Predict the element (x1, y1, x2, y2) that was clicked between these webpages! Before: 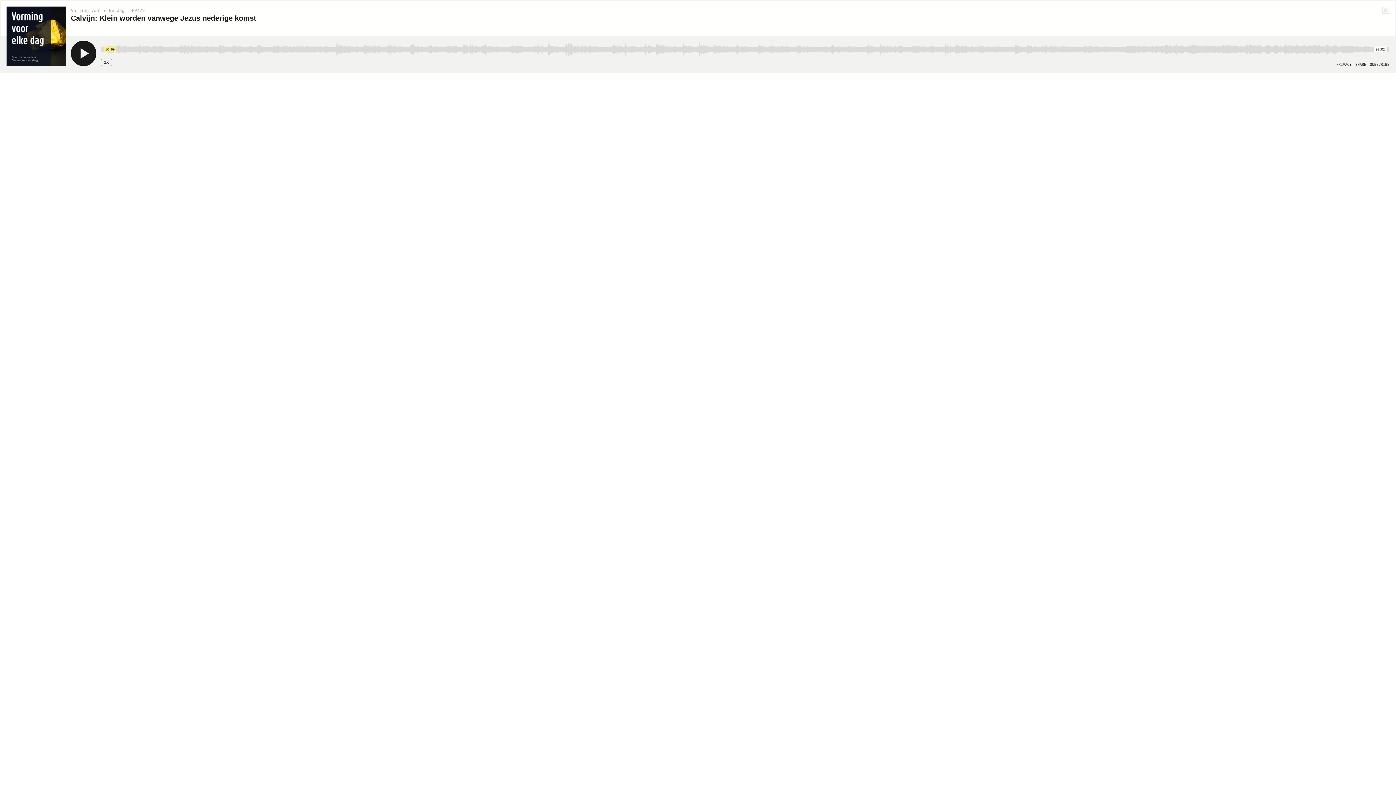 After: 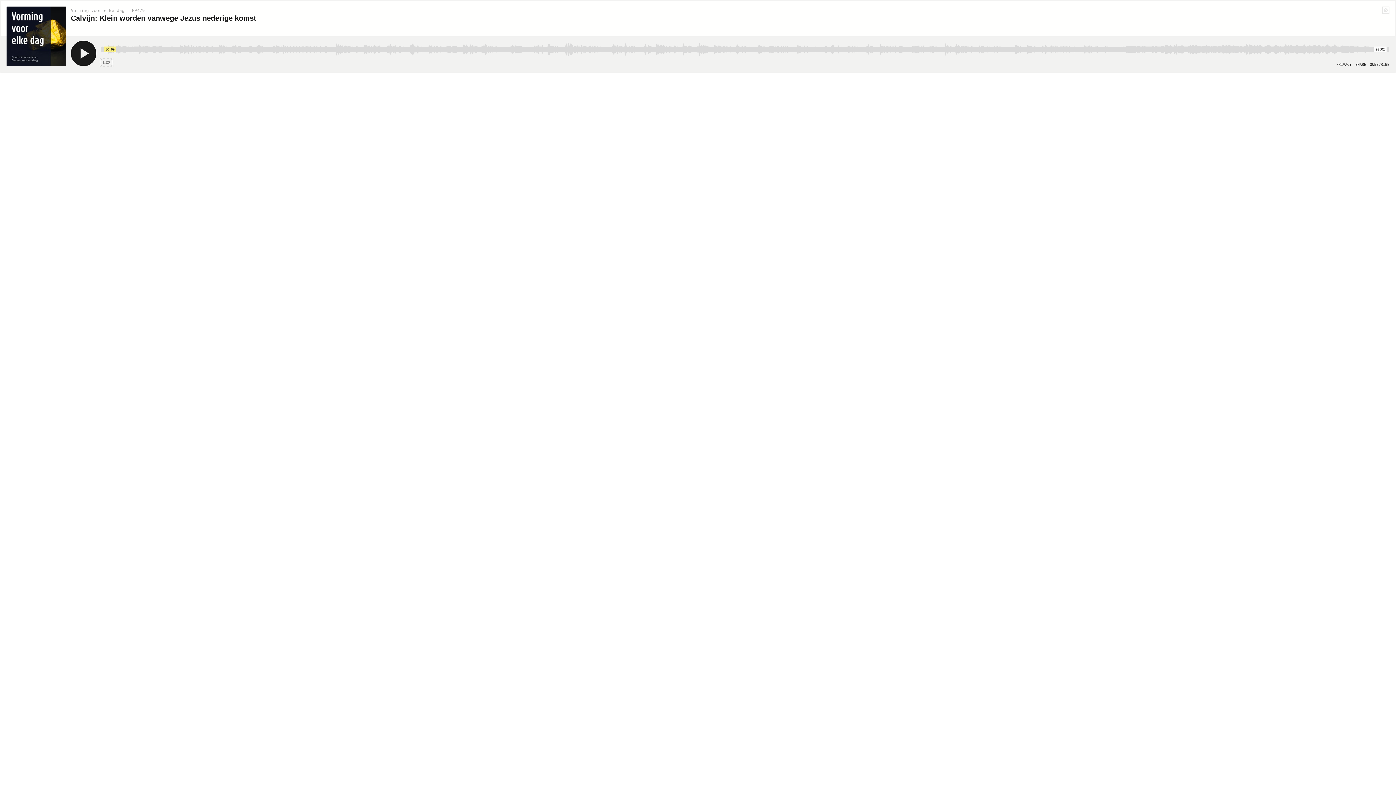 Action: bbox: (100, 58, 112, 66) label: Speed Rate 1x